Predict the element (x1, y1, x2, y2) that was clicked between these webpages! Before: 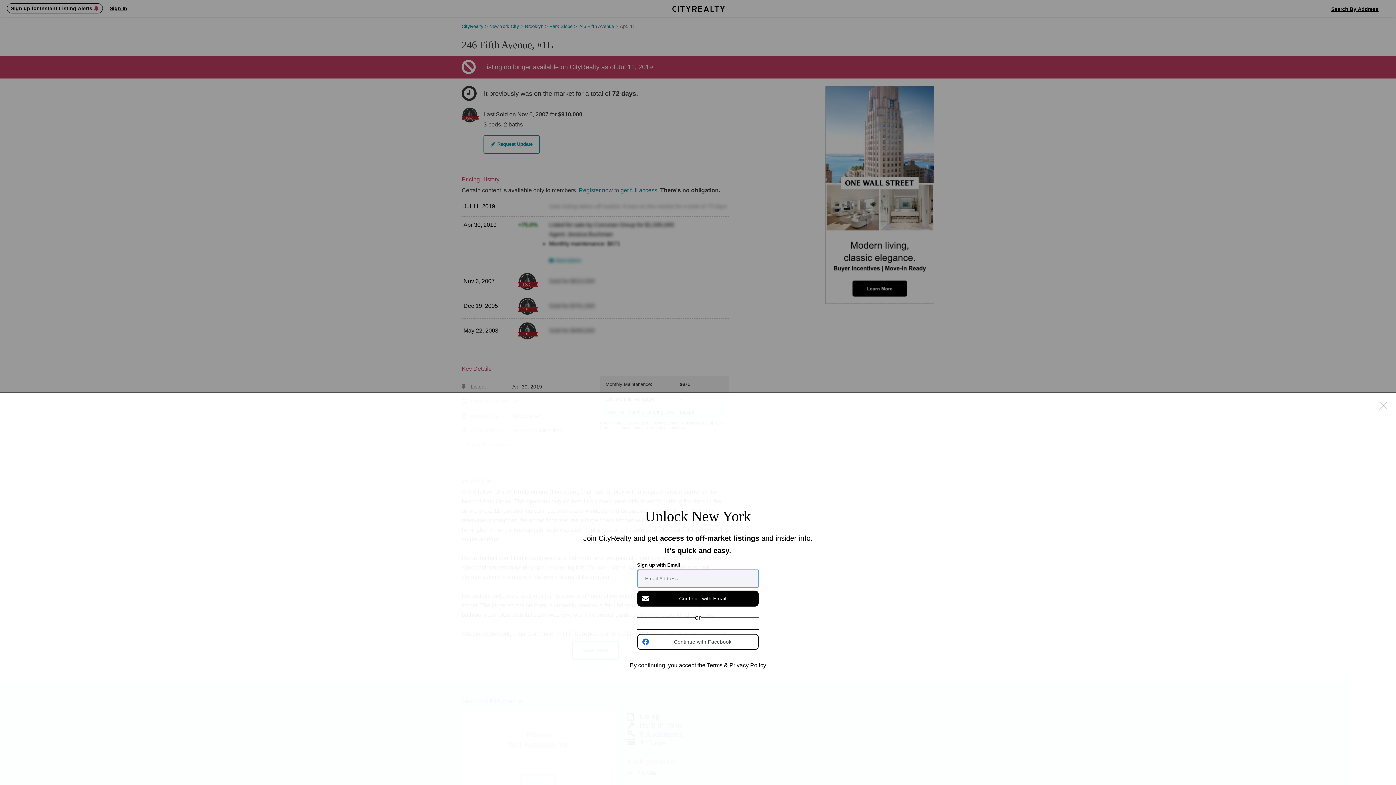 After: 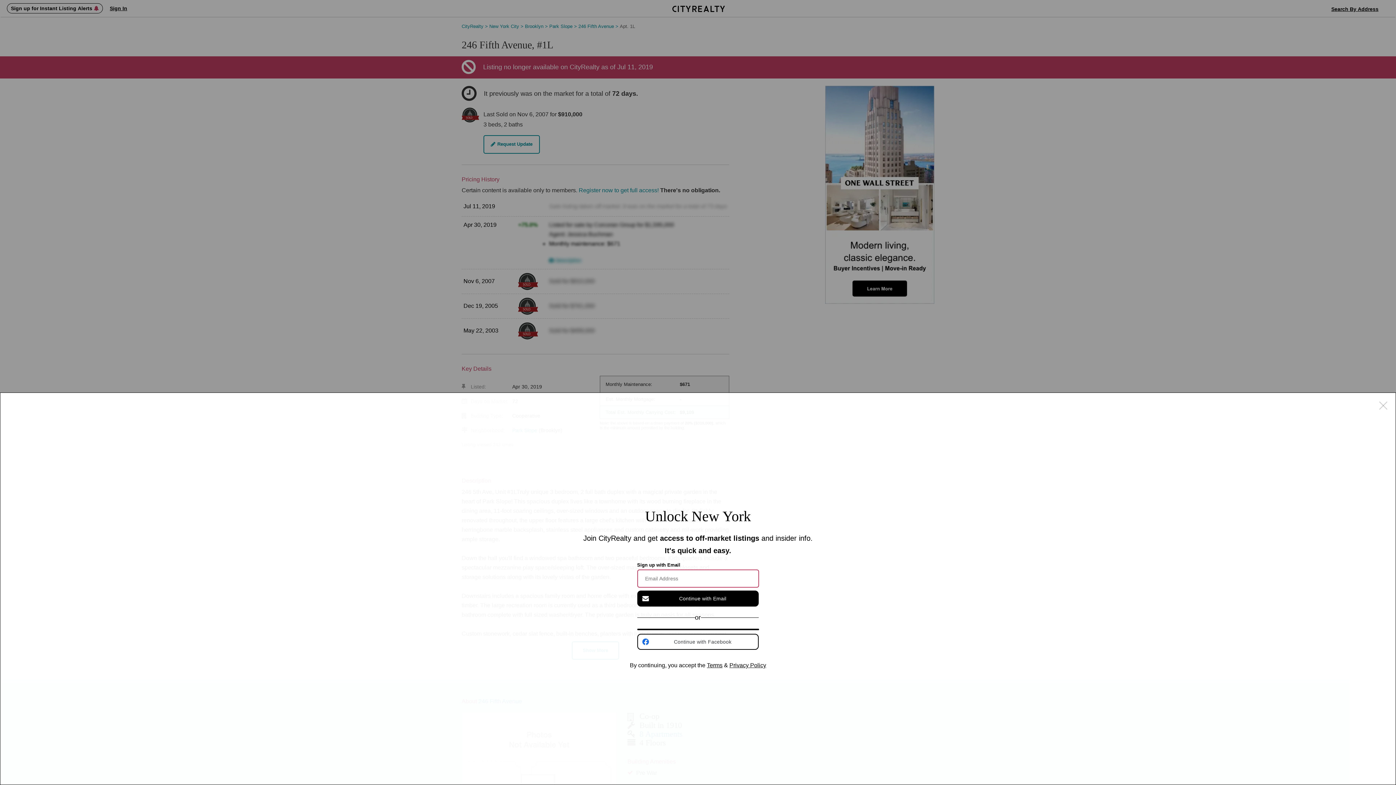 Action: bbox: (729, 662, 766, 668) label: Privacy Policy